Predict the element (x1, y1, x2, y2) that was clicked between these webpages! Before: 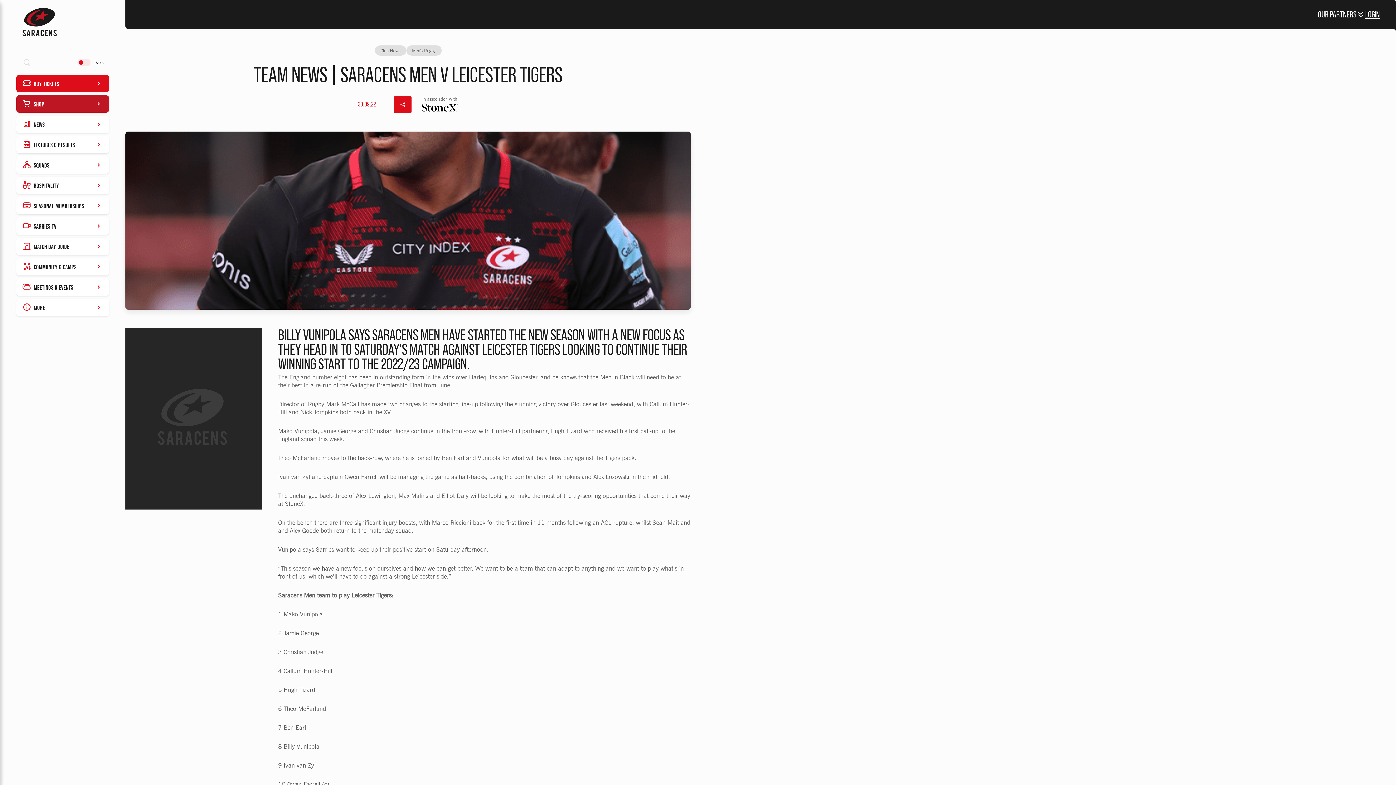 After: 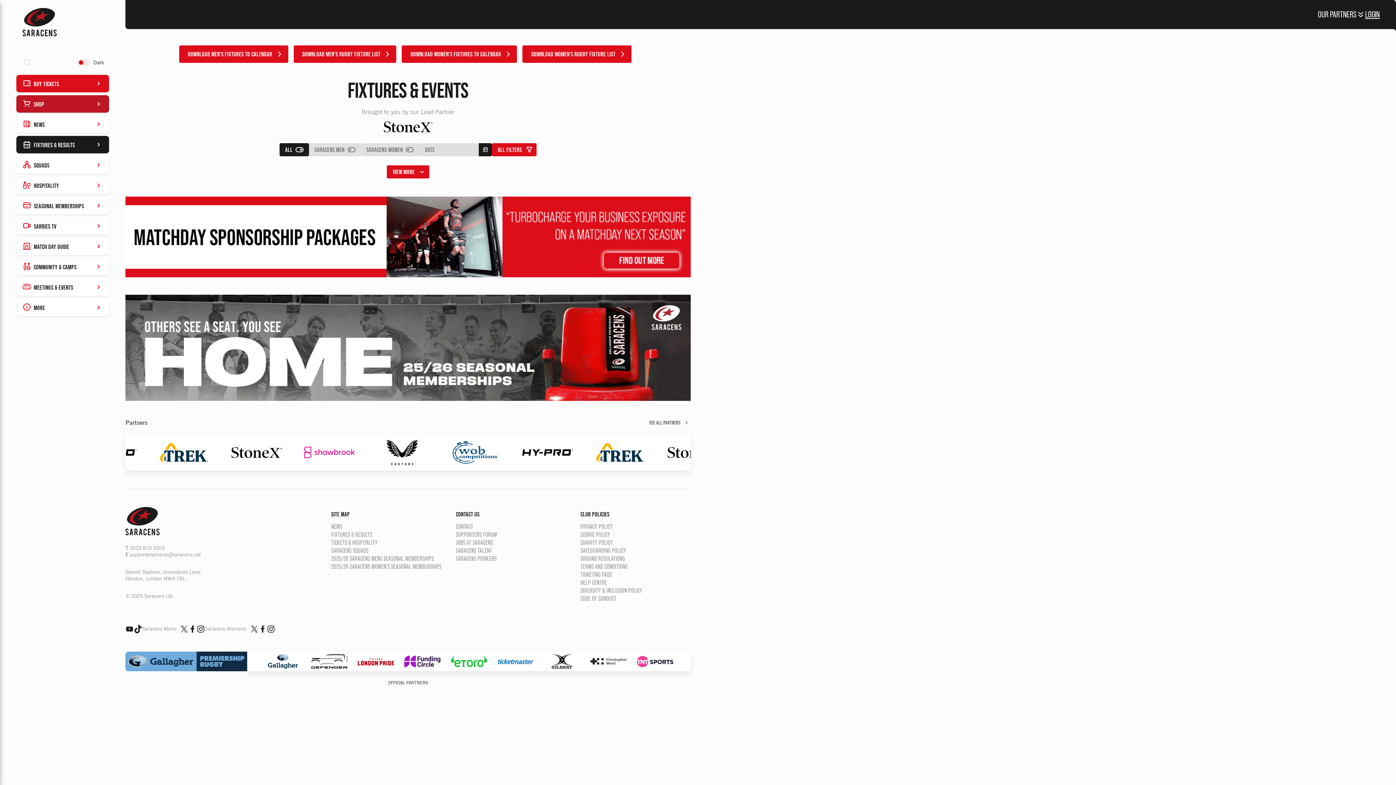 Action: bbox: (16, 136, 109, 153) label: FIXTURES & RESULTS